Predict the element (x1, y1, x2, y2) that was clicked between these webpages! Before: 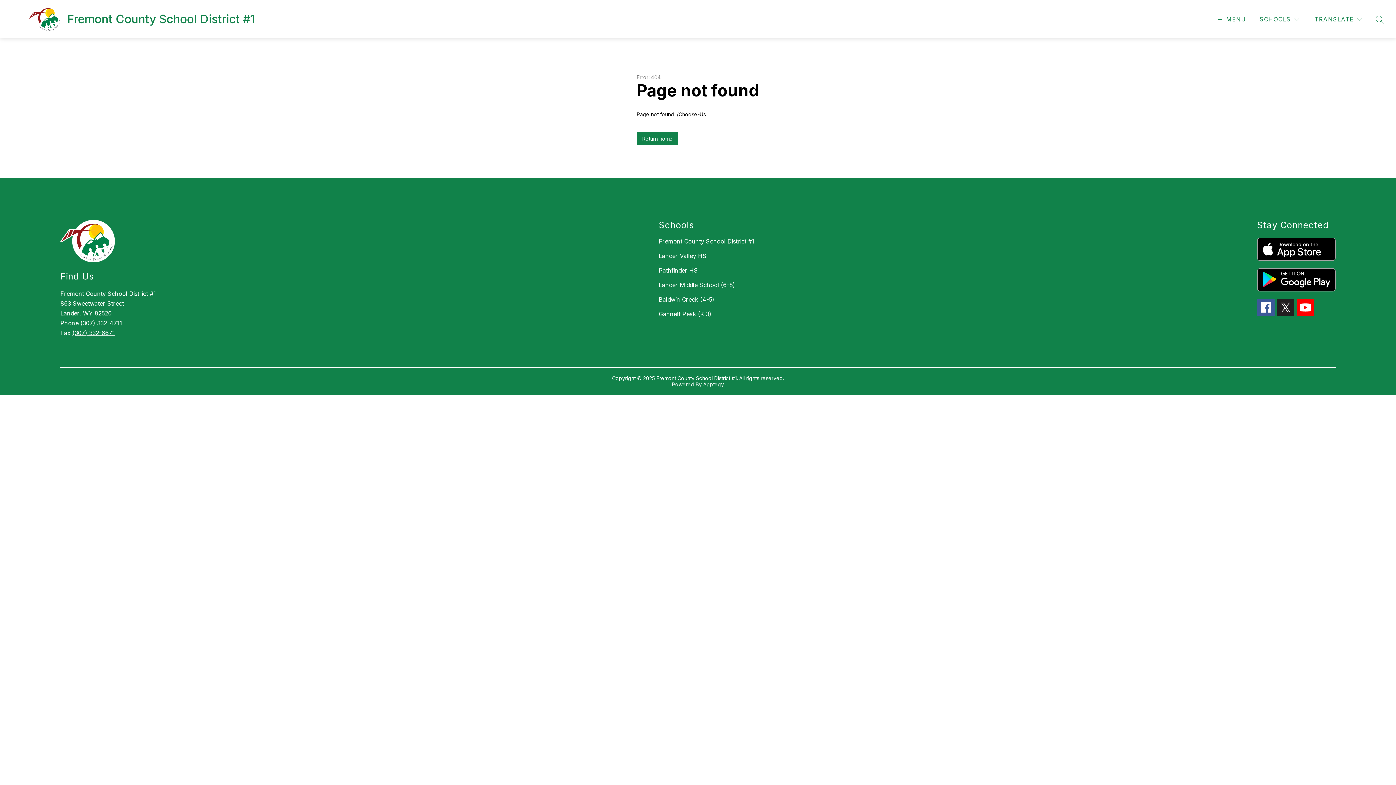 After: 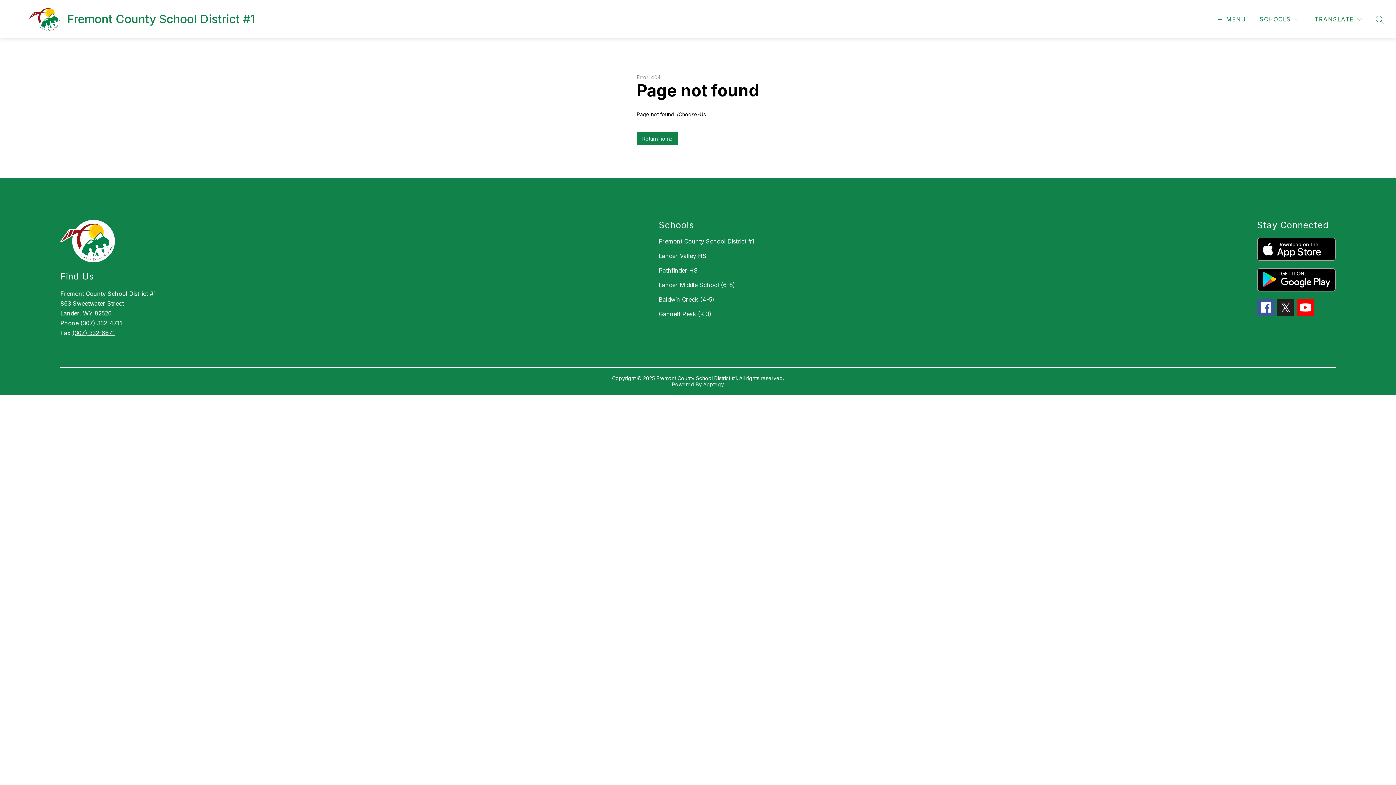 Action: bbox: (1277, 298, 1294, 316)